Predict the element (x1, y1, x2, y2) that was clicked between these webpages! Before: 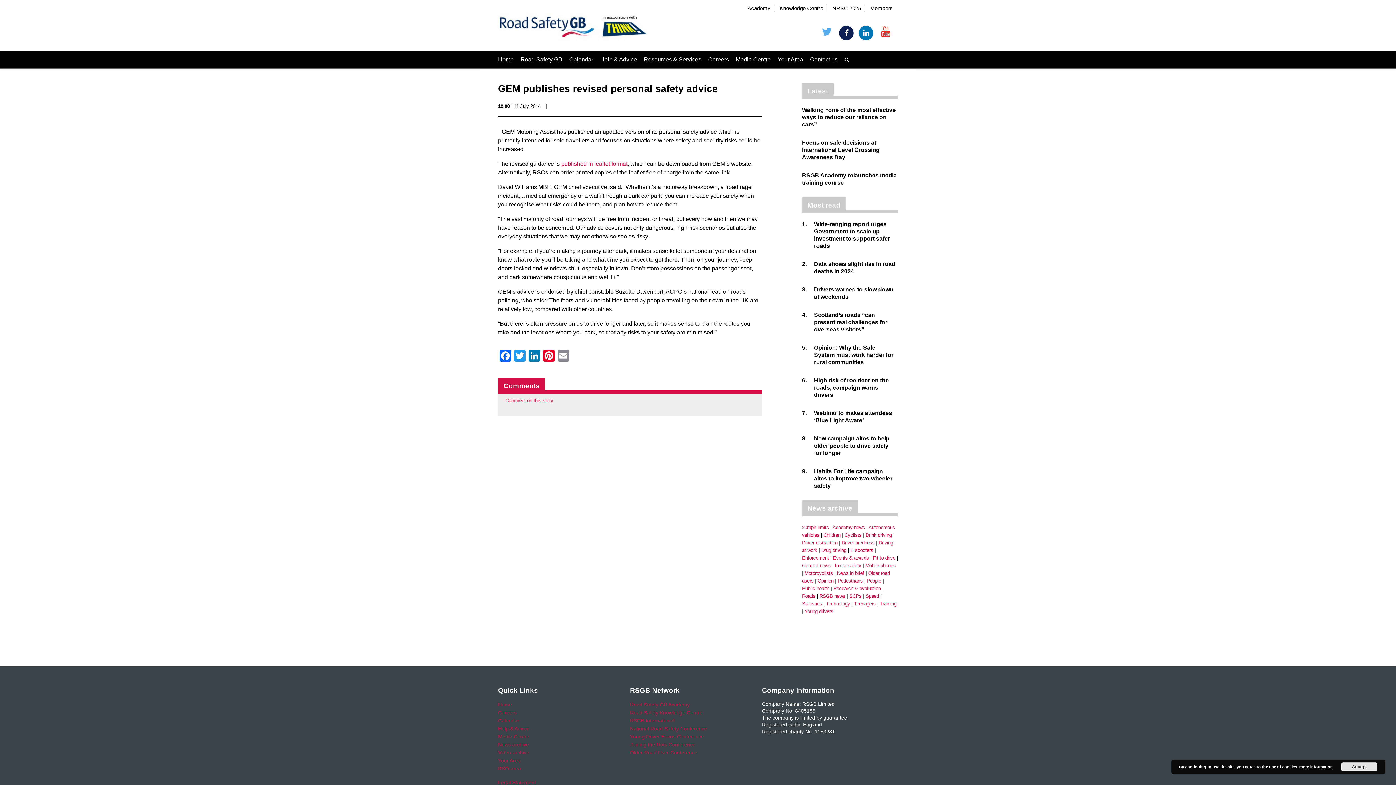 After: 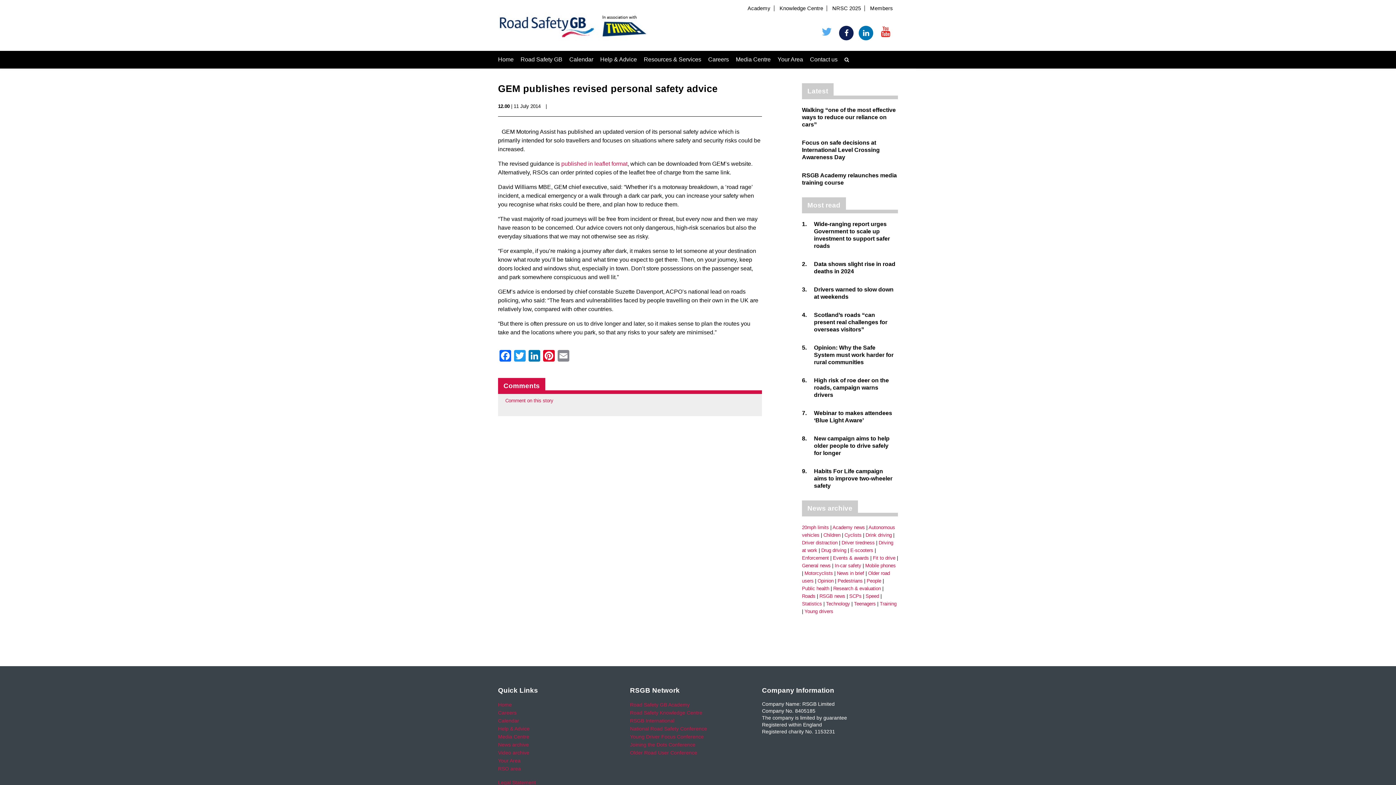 Action: label: Accept bbox: (1341, 762, 1377, 771)